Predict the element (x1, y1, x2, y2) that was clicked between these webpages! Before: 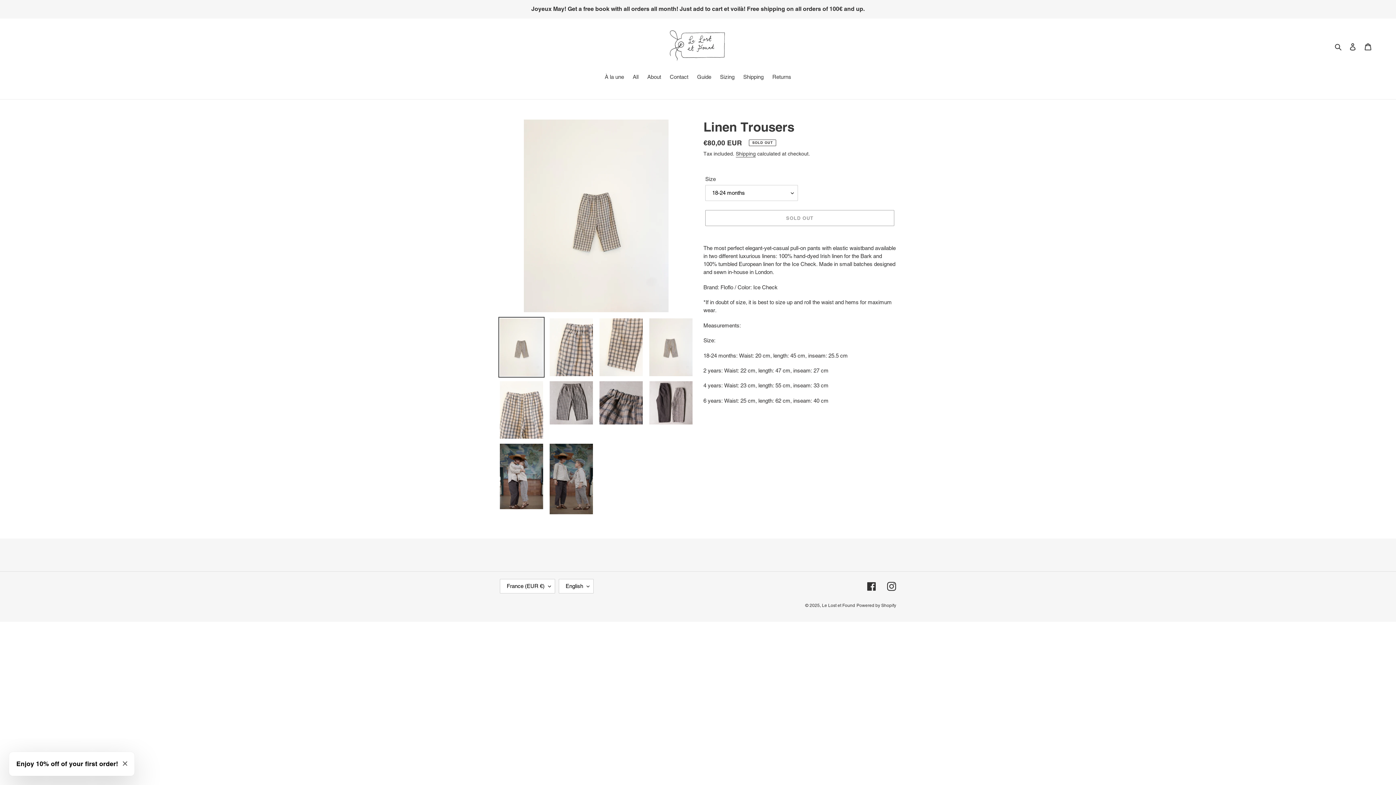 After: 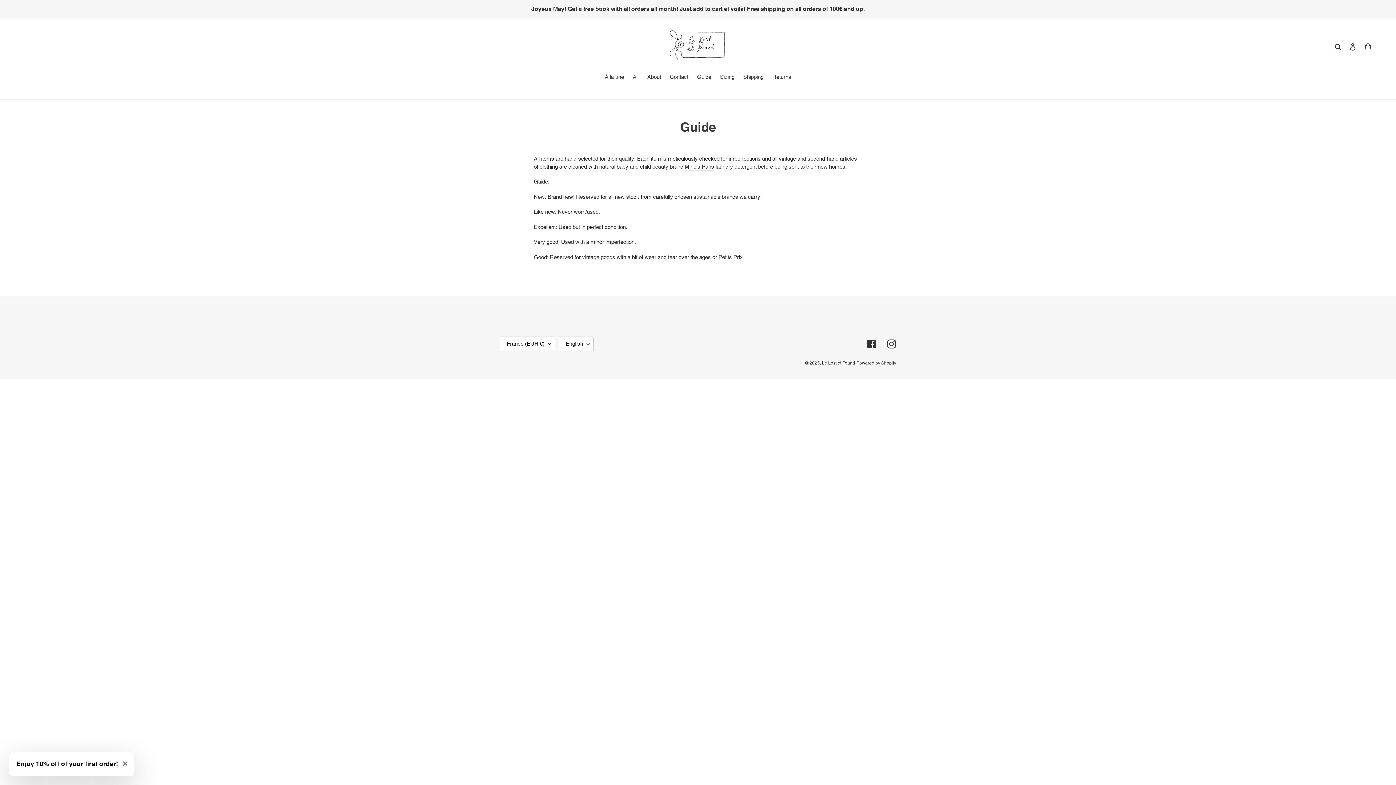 Action: bbox: (693, 73, 715, 82) label: Guide